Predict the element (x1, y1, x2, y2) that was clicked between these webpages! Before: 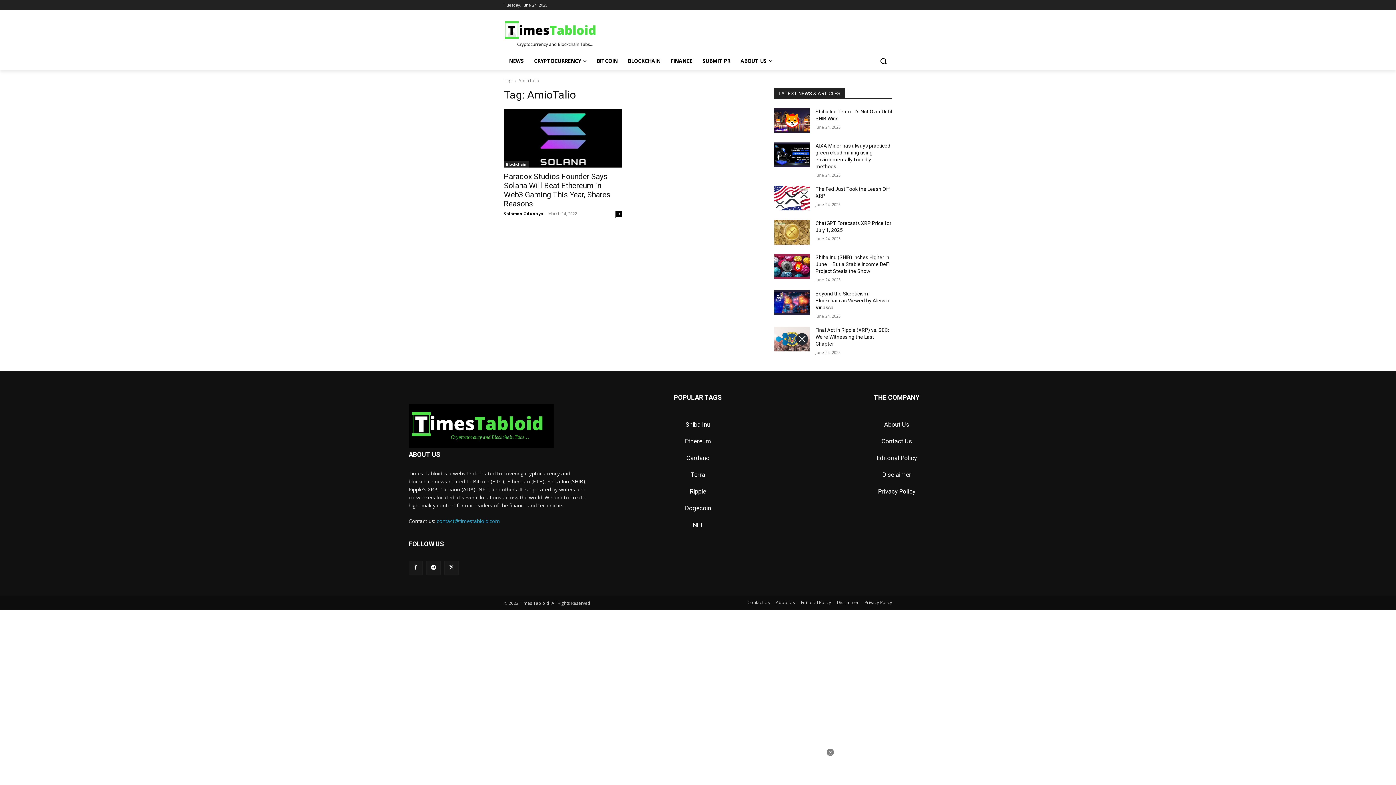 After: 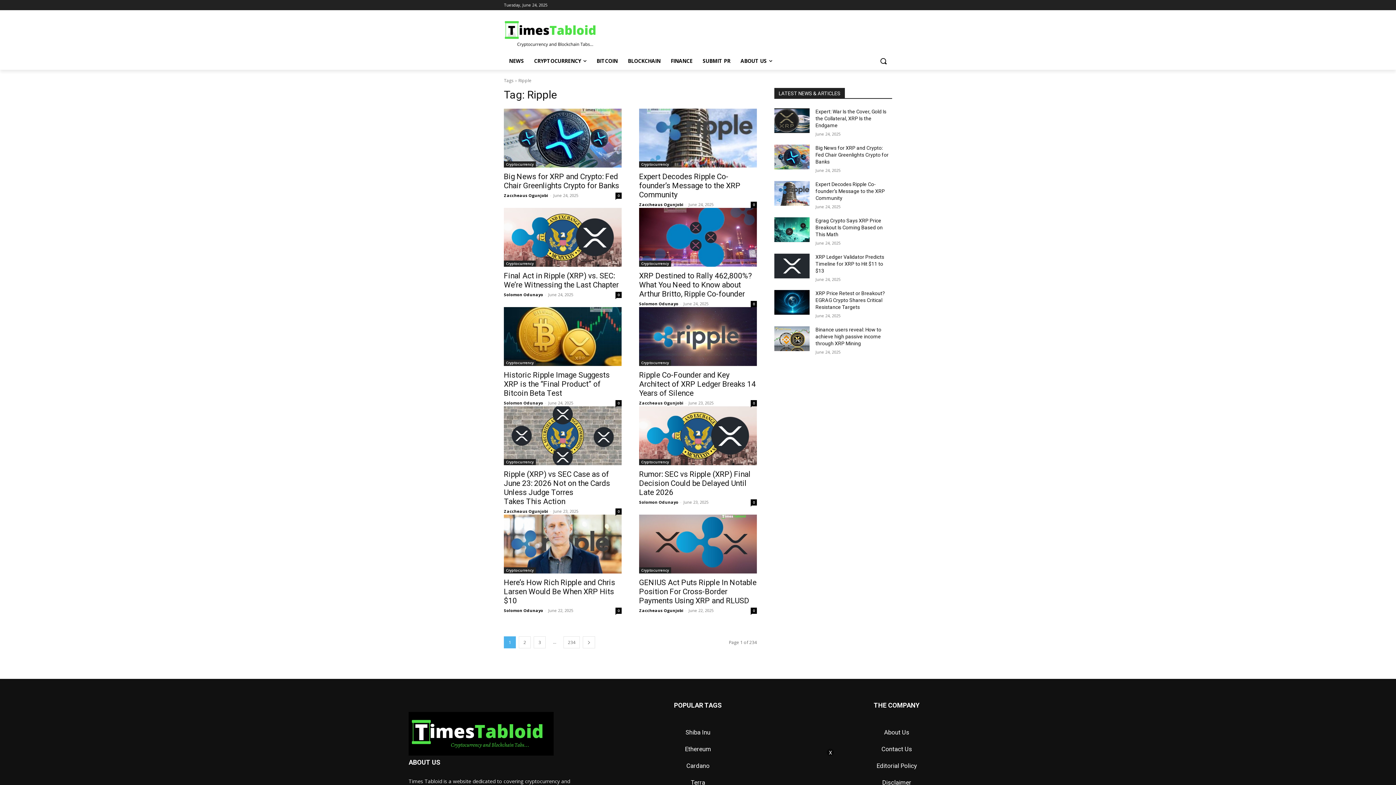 Action: bbox: (689, 487, 706, 495) label: Ripple